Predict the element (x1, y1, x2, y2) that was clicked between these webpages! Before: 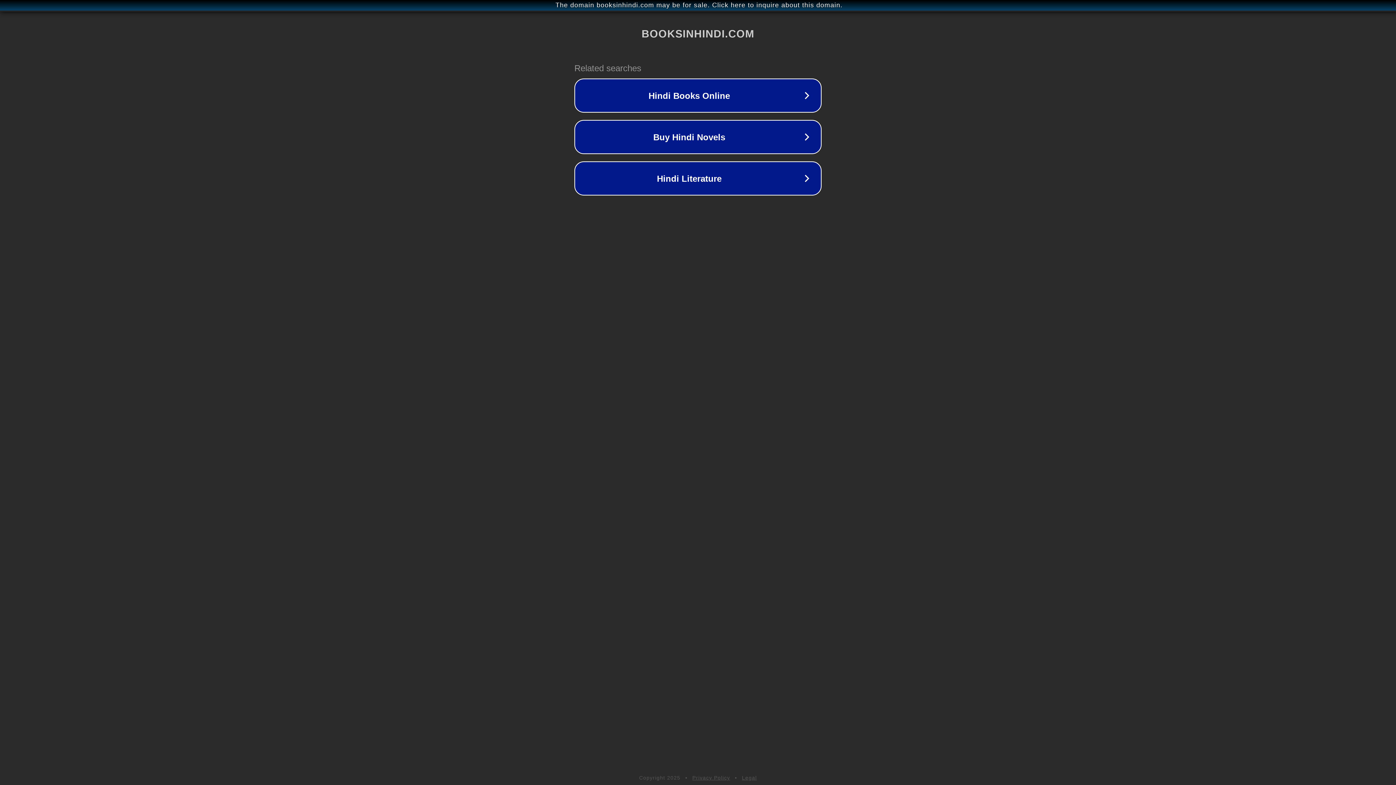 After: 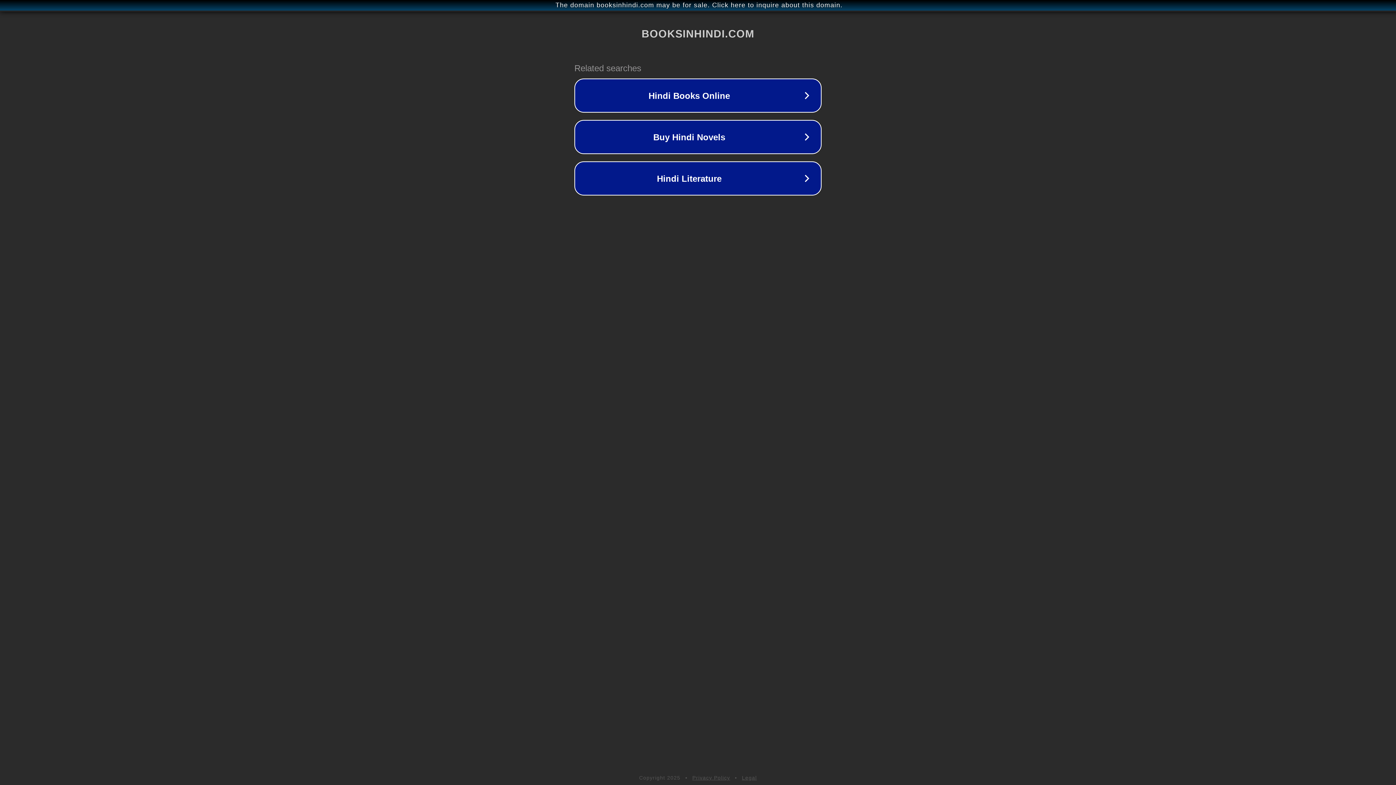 Action: label: Privacy Policy bbox: (692, 775, 730, 781)